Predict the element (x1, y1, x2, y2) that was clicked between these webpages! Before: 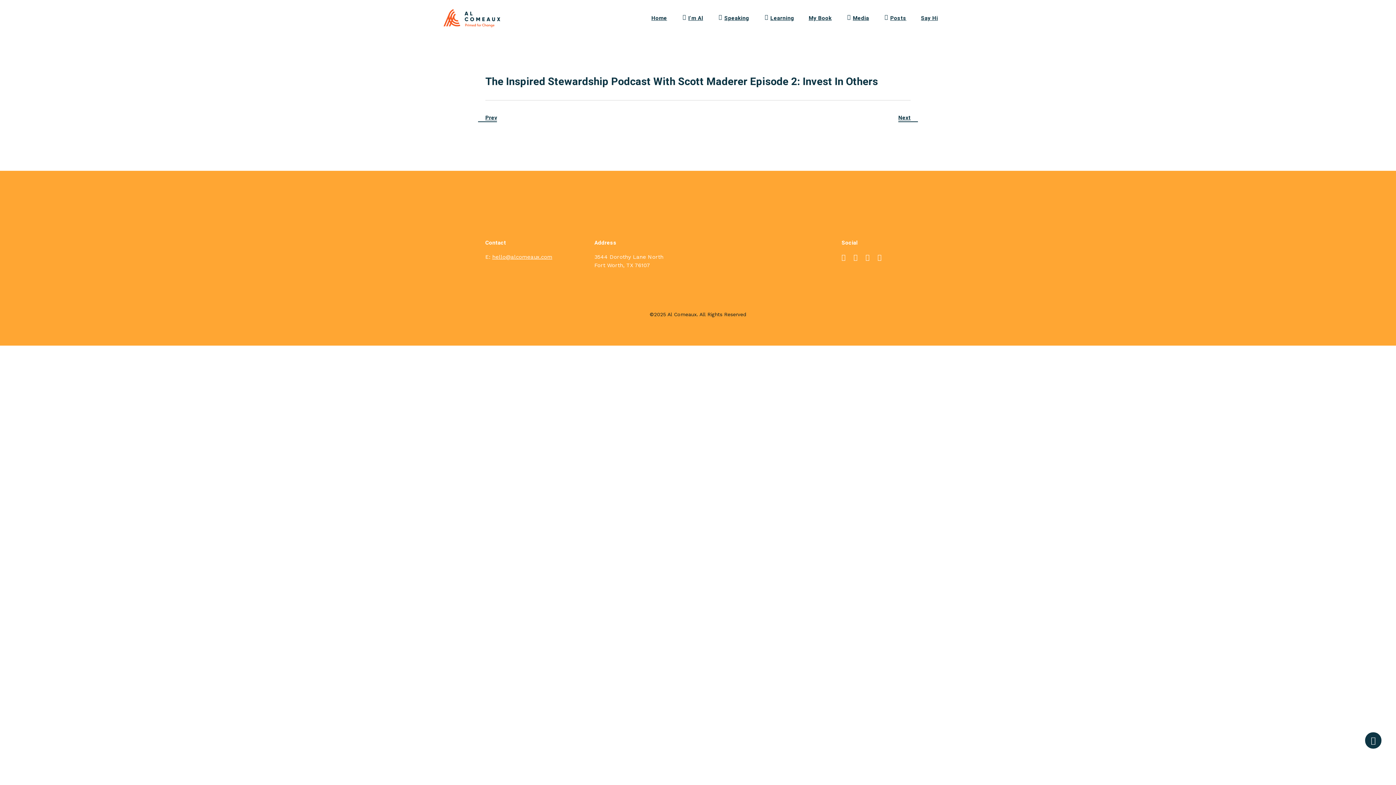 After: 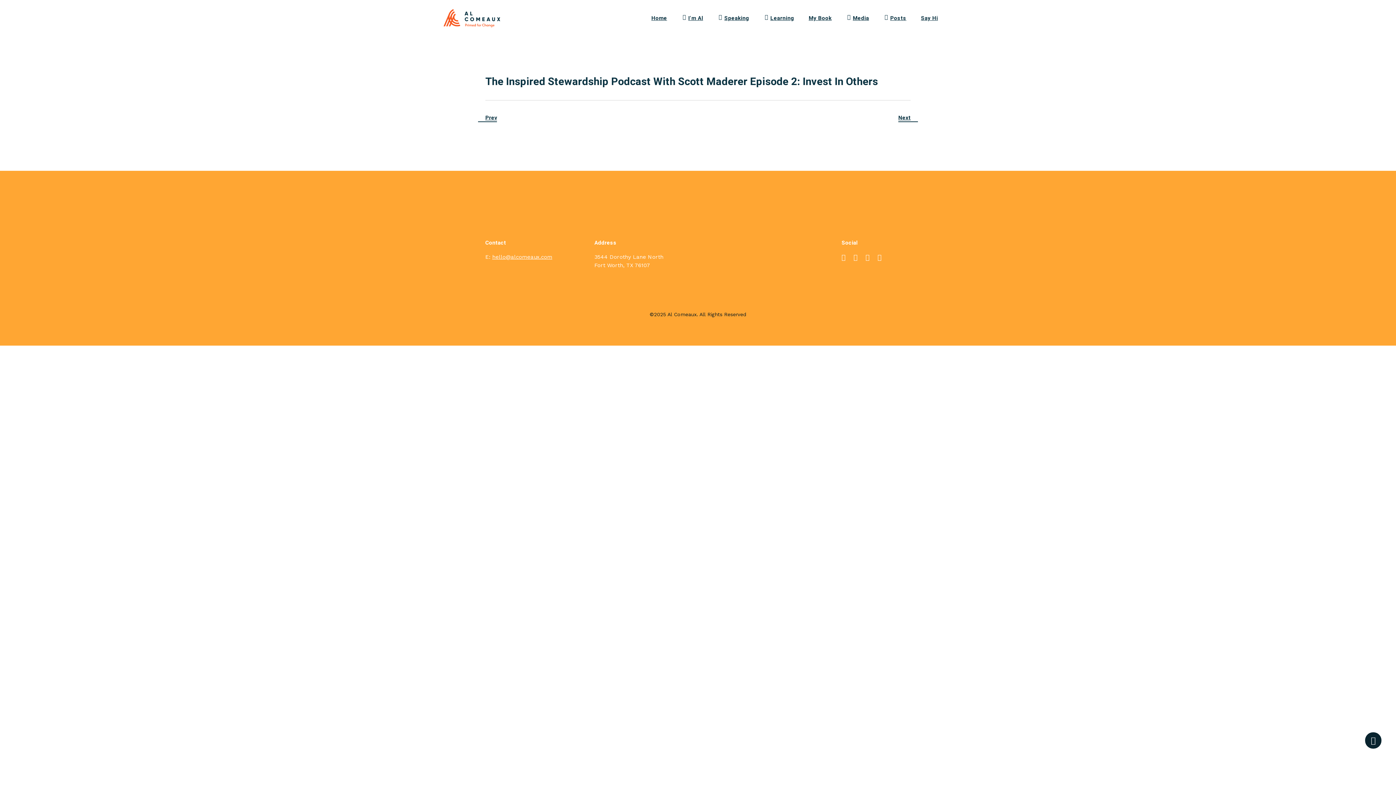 Action: bbox: (1365, 732, 1381, 749)